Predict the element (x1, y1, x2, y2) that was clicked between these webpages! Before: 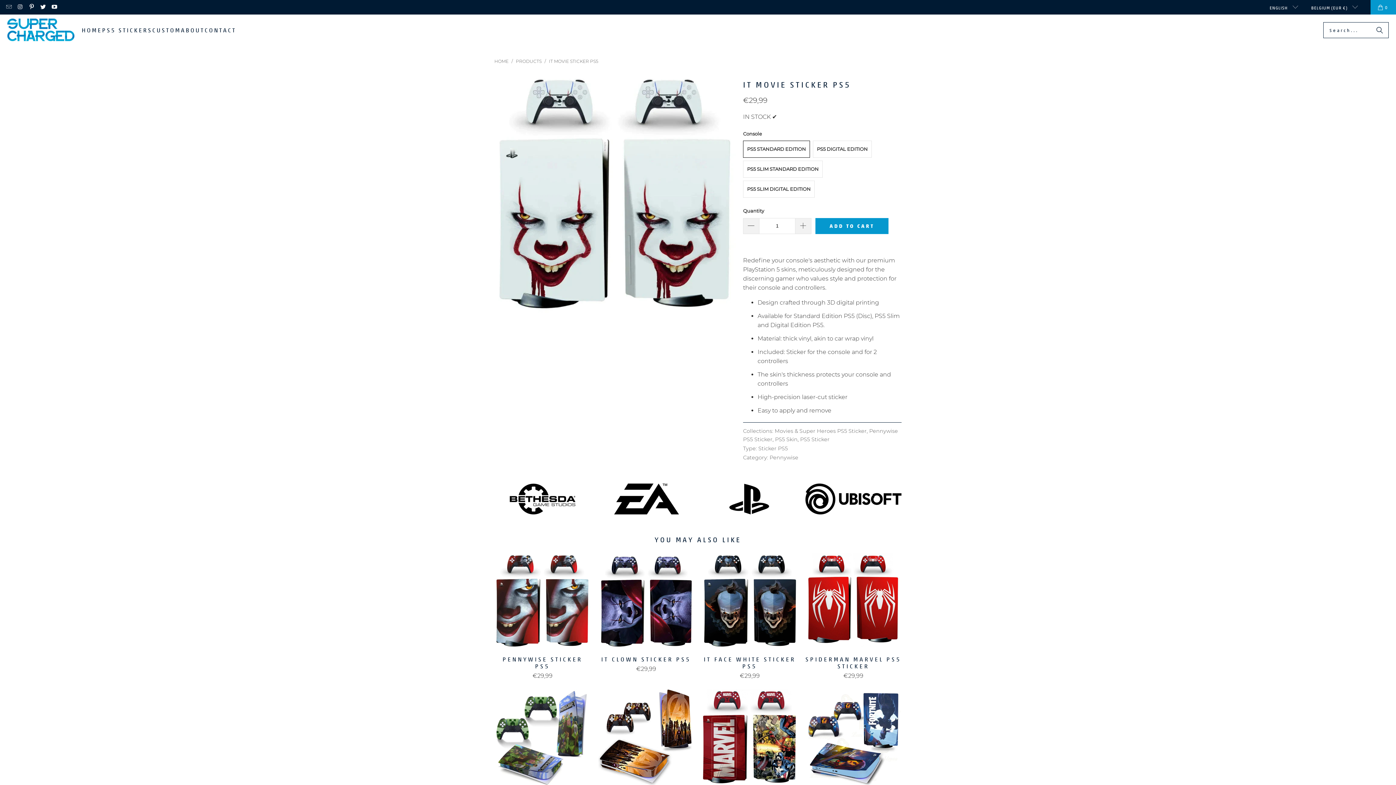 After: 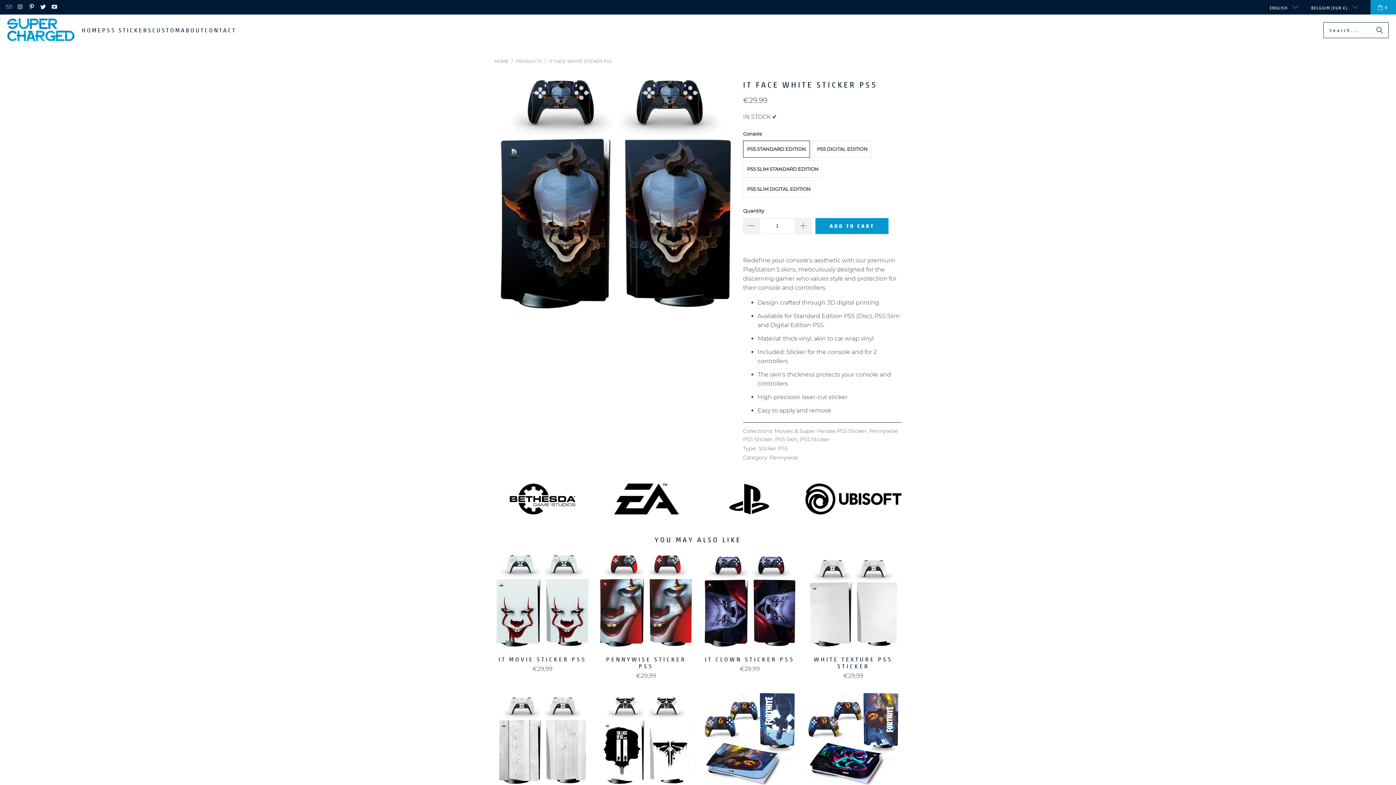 Action: bbox: (701, 552, 798, 648)